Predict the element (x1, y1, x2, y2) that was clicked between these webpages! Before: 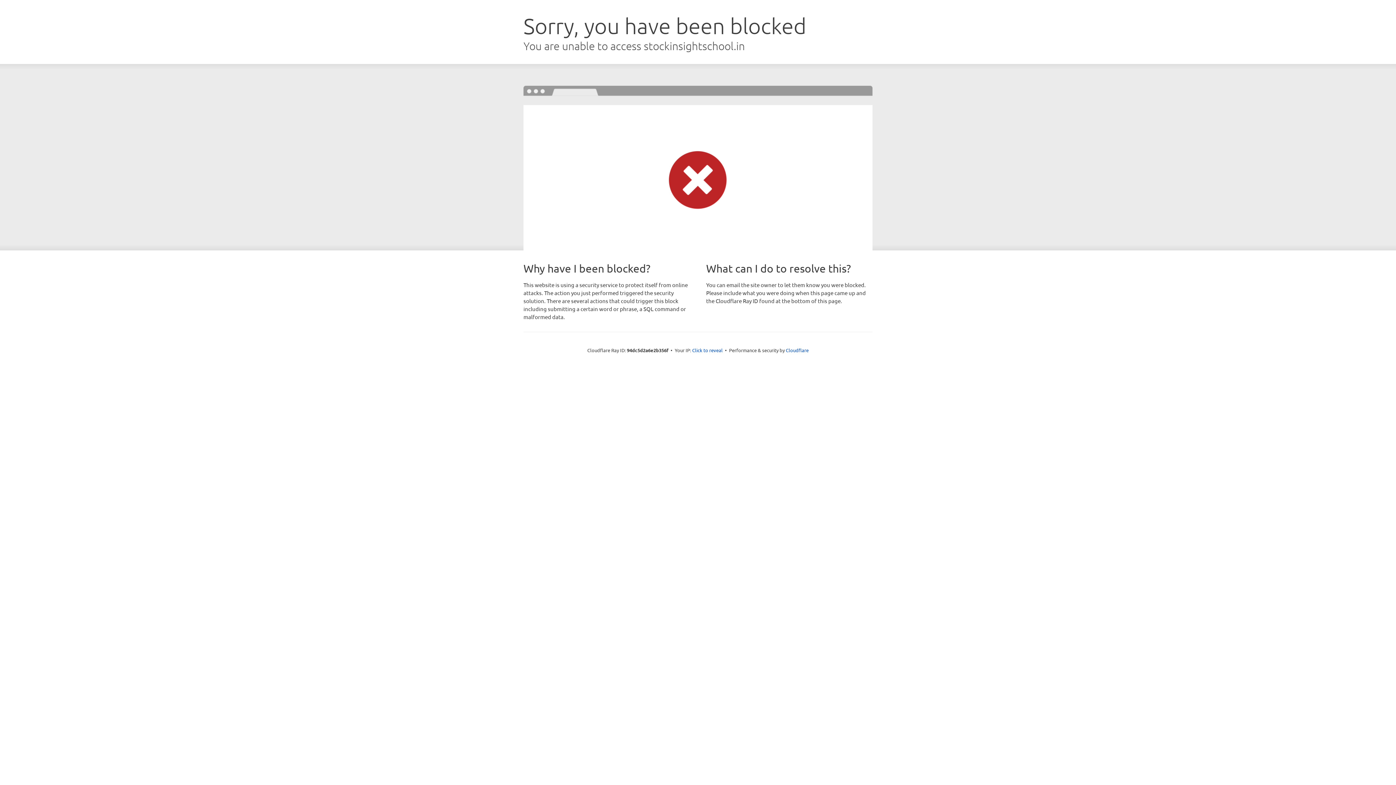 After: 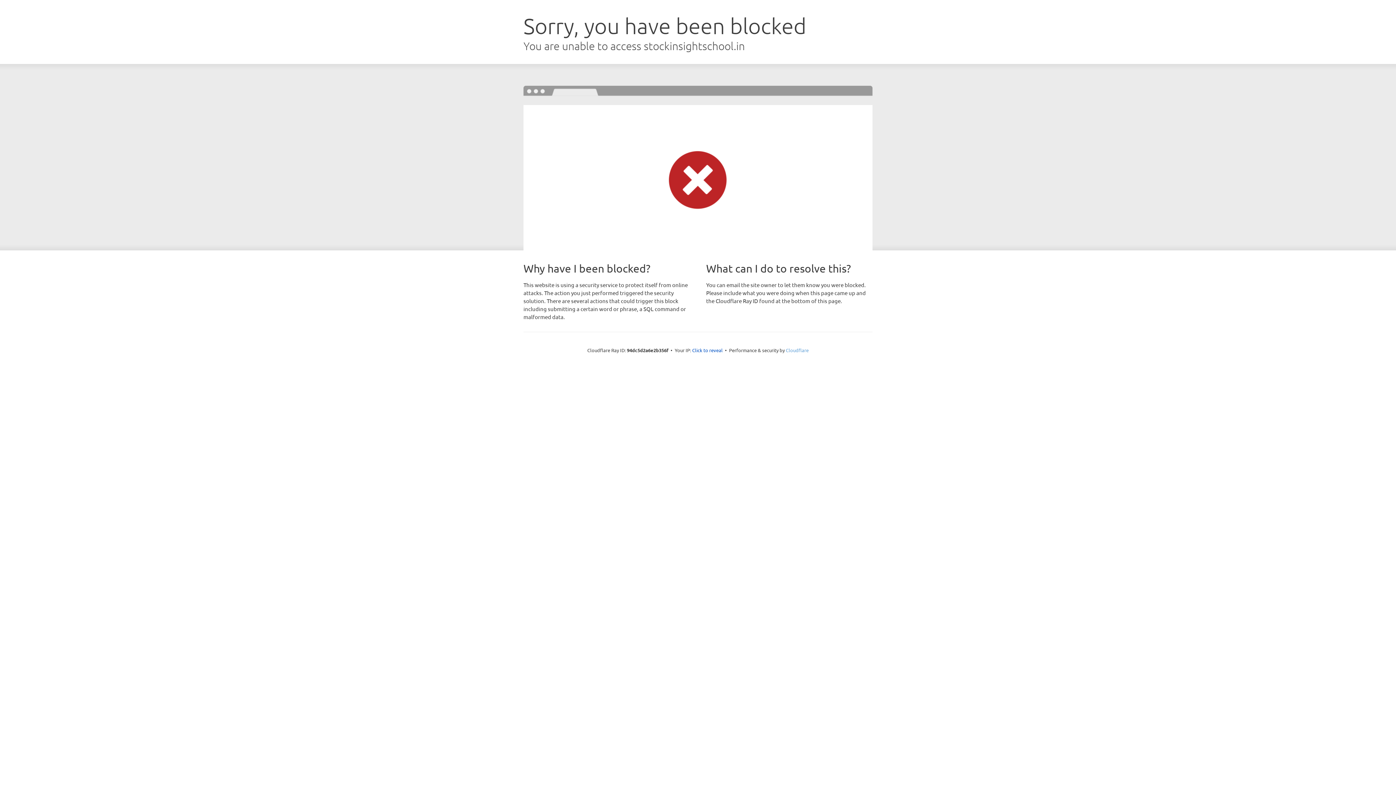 Action: bbox: (786, 347, 808, 353) label: Cloudflare